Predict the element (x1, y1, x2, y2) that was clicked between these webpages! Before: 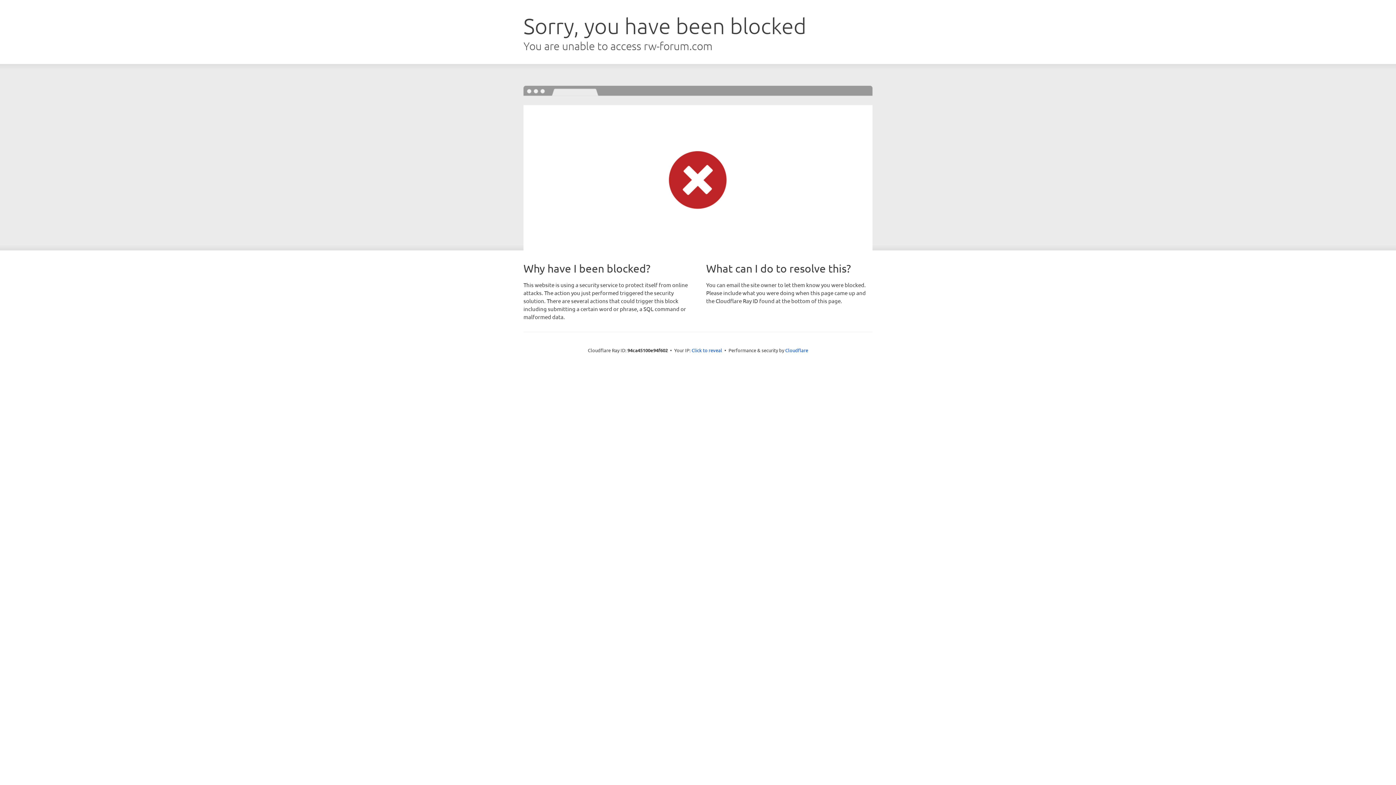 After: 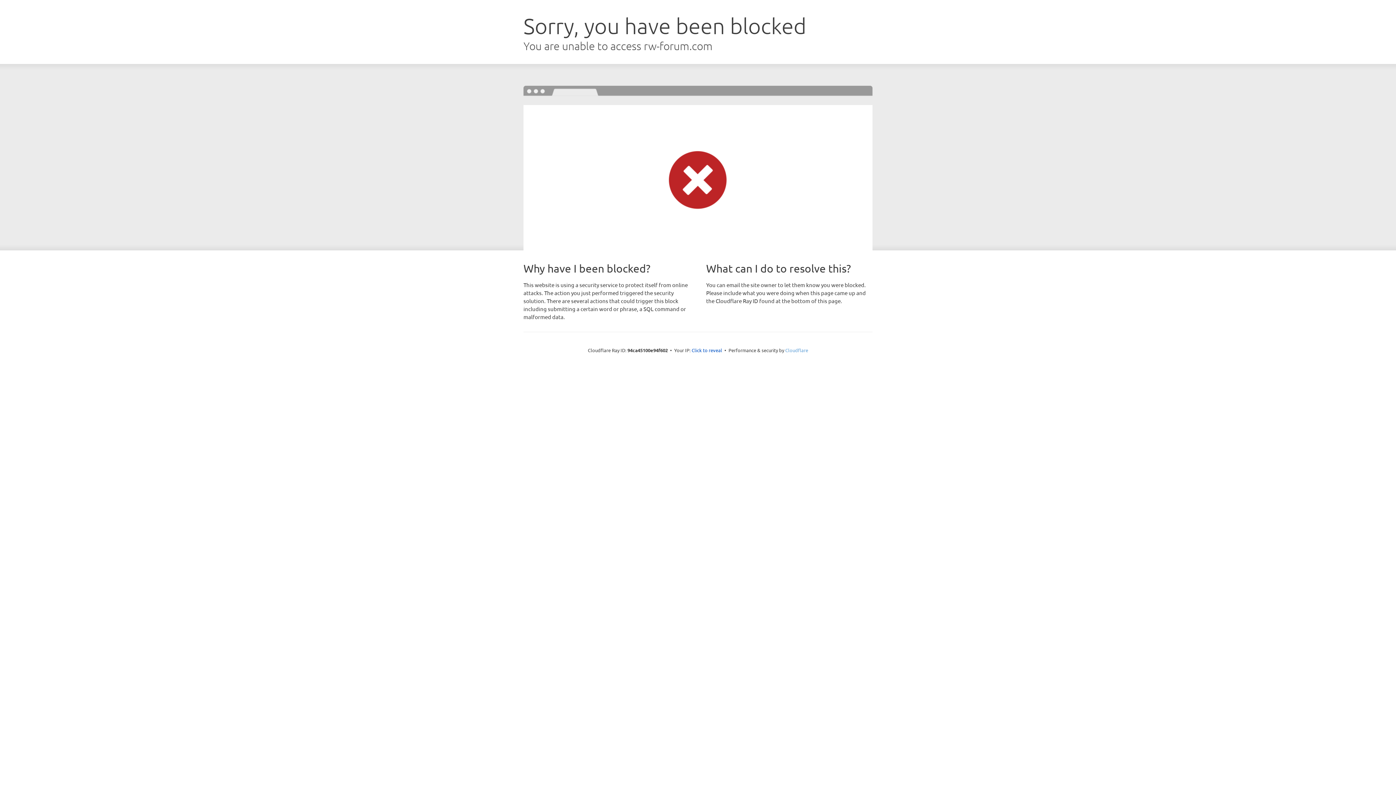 Action: label: Cloudflare bbox: (785, 347, 808, 353)